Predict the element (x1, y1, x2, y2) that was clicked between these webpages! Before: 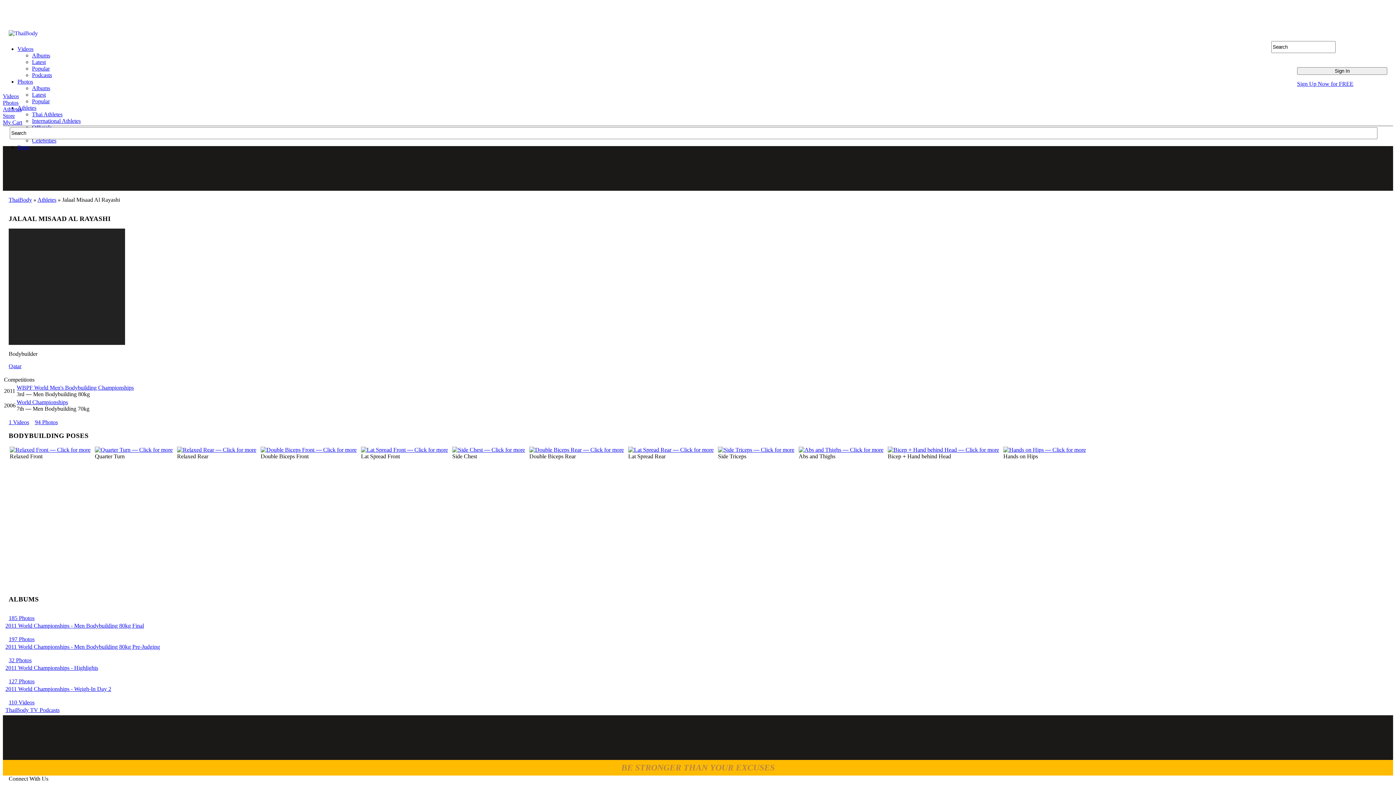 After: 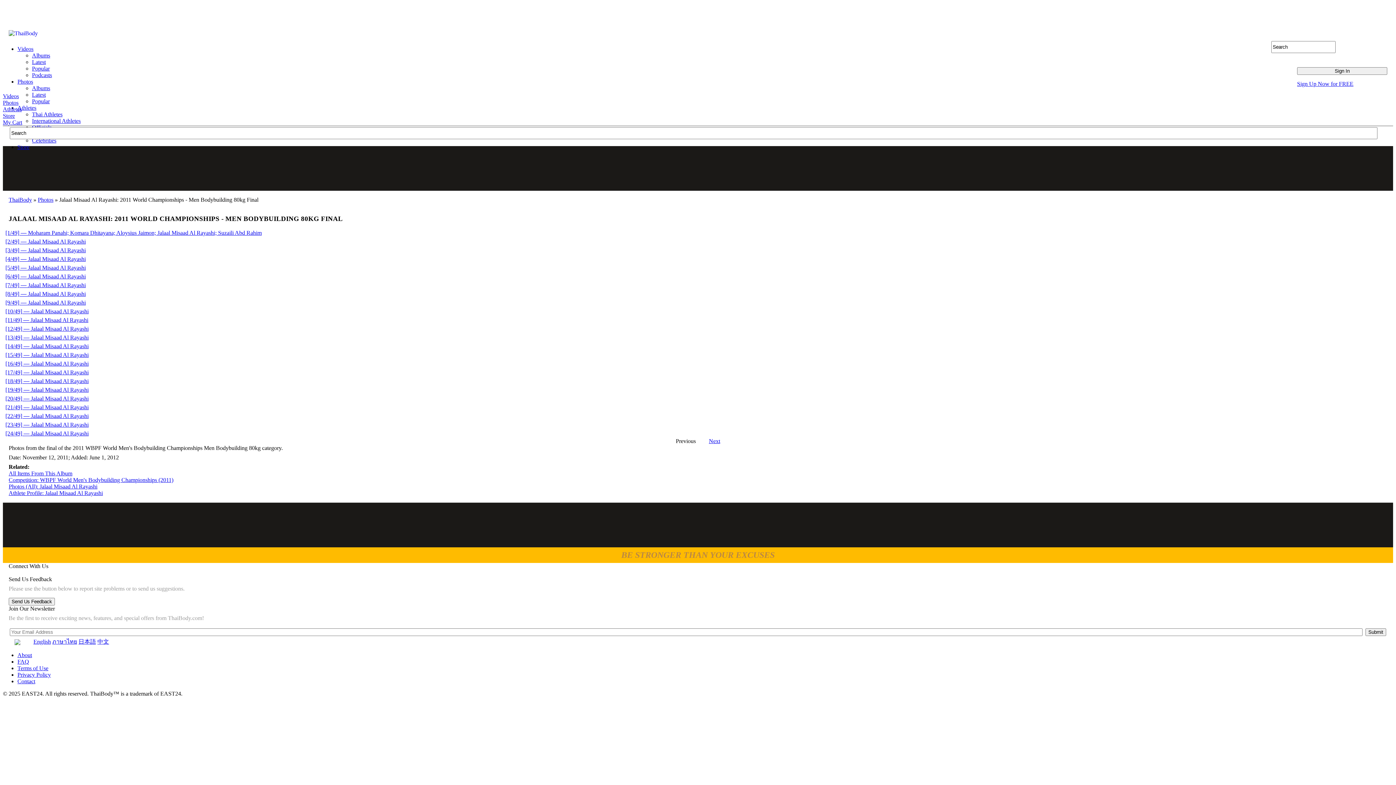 Action: bbox: (2, 615, 1393, 630) label: 185 Photos
	
2011 World Championships - Men Bodybuilding 80kg Final